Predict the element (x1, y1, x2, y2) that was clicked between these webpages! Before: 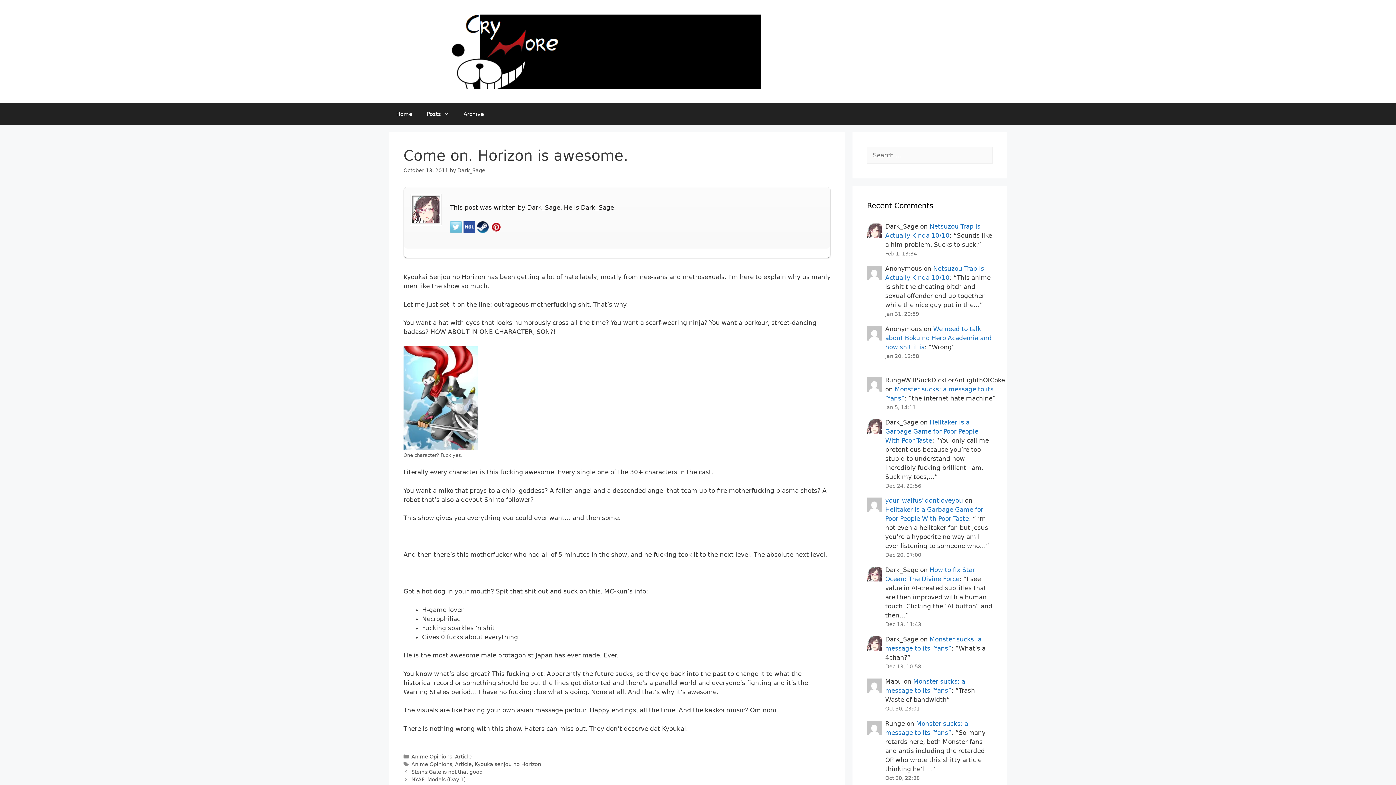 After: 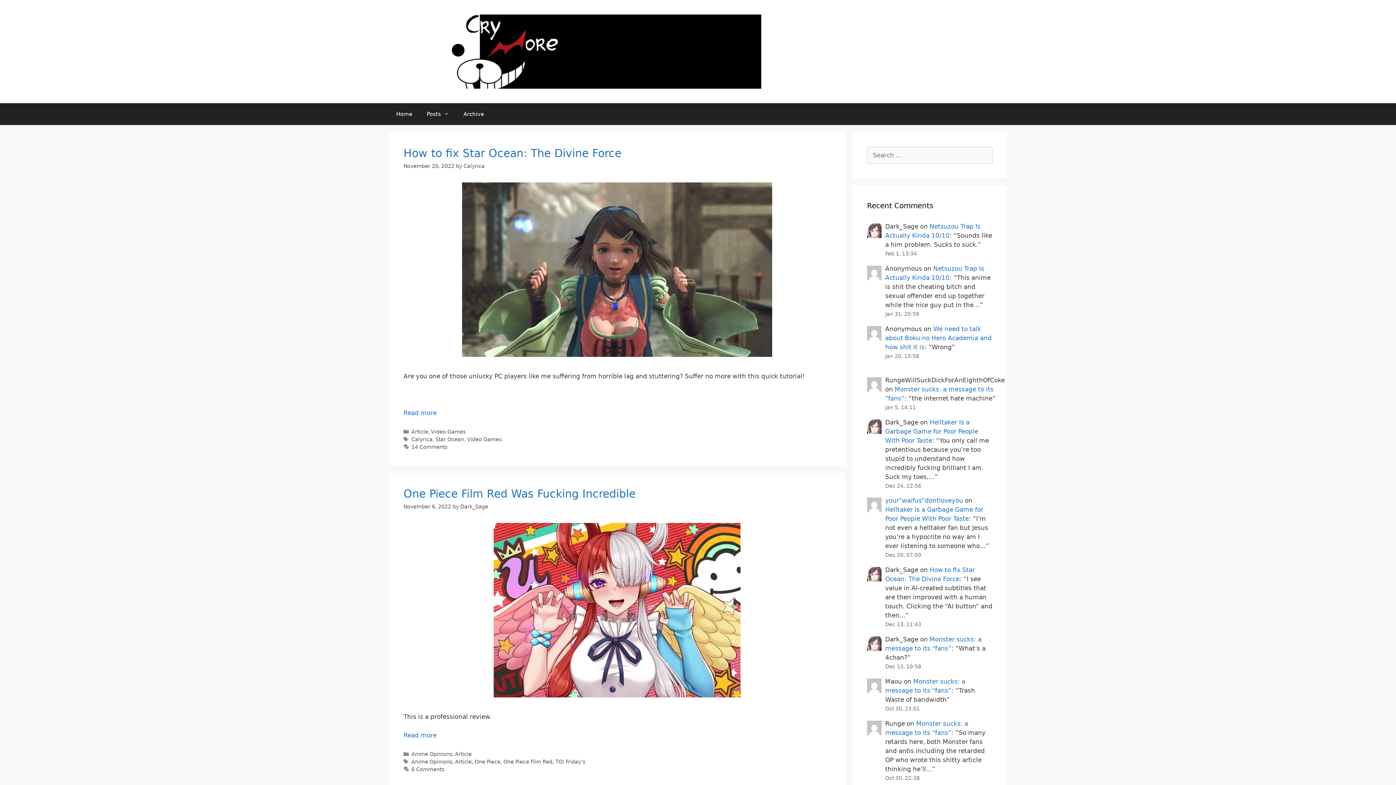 Action: label: Home bbox: (389, 103, 419, 125)